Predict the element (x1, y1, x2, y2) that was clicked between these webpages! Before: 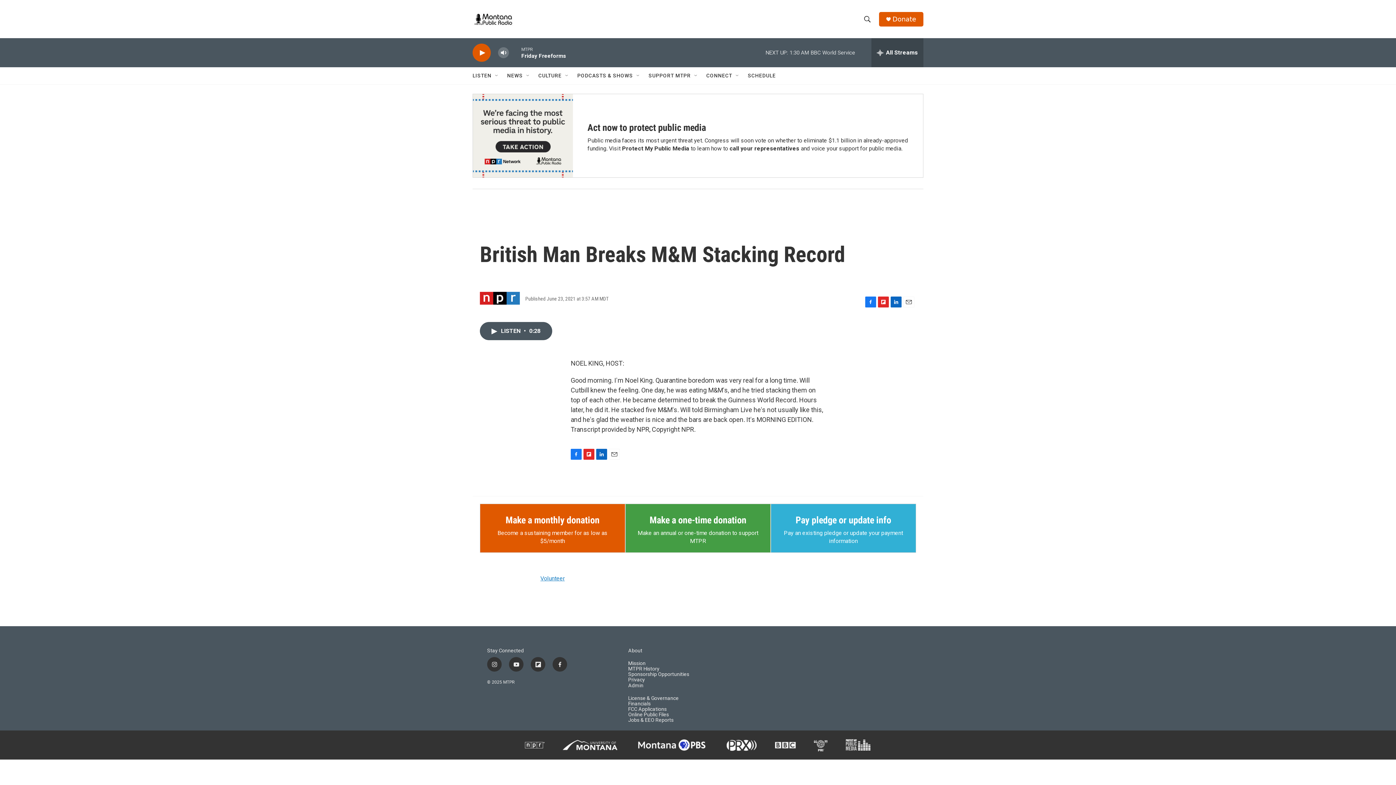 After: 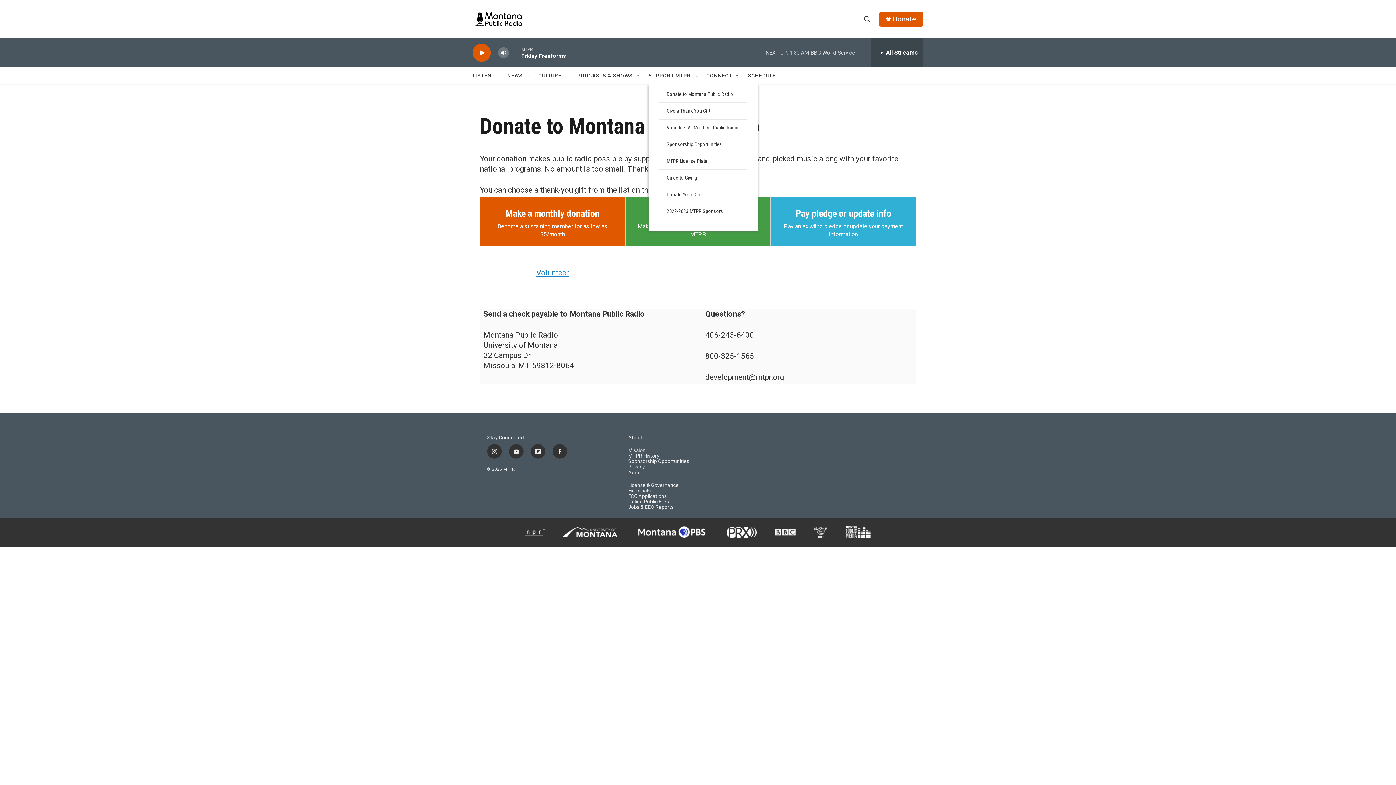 Action: label: SUPPORT MTPR bbox: (648, 67, 690, 84)